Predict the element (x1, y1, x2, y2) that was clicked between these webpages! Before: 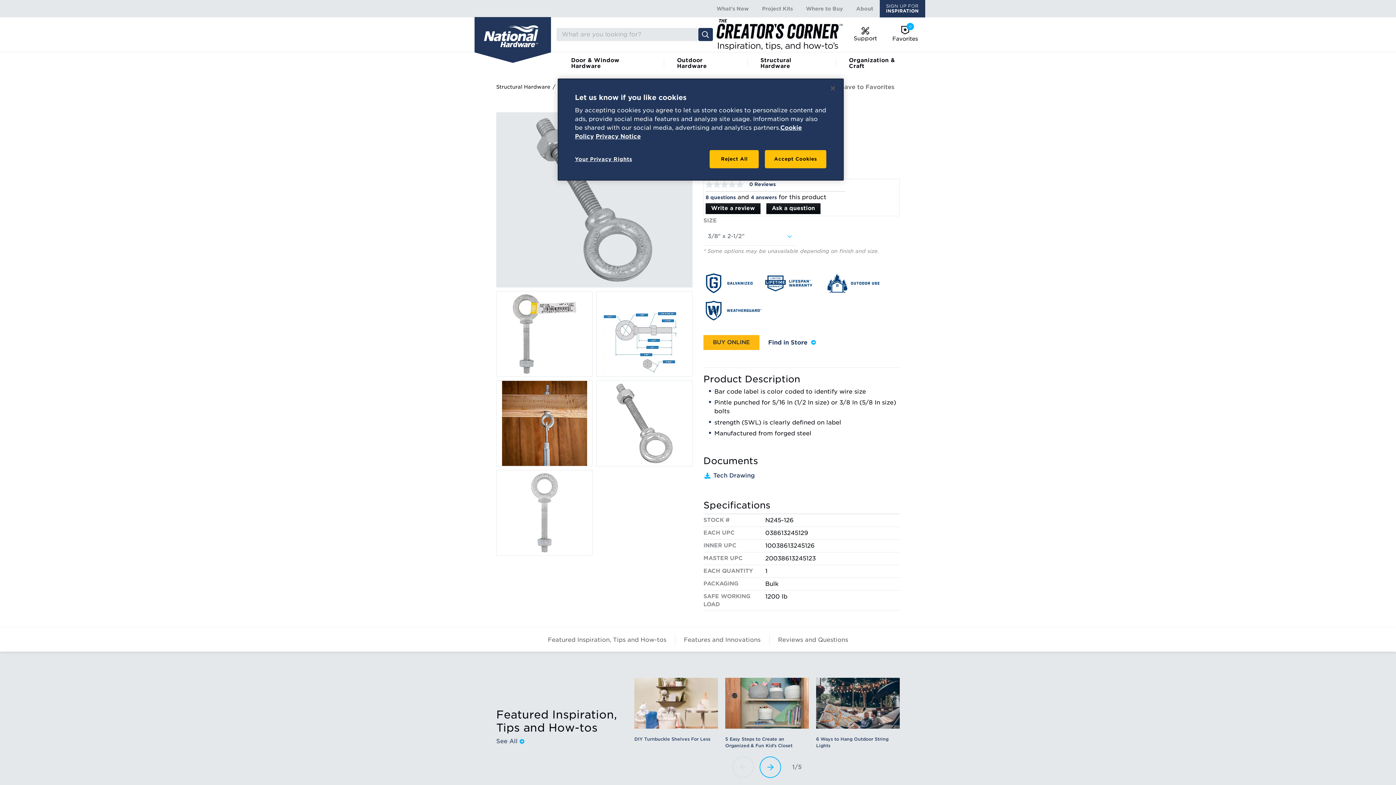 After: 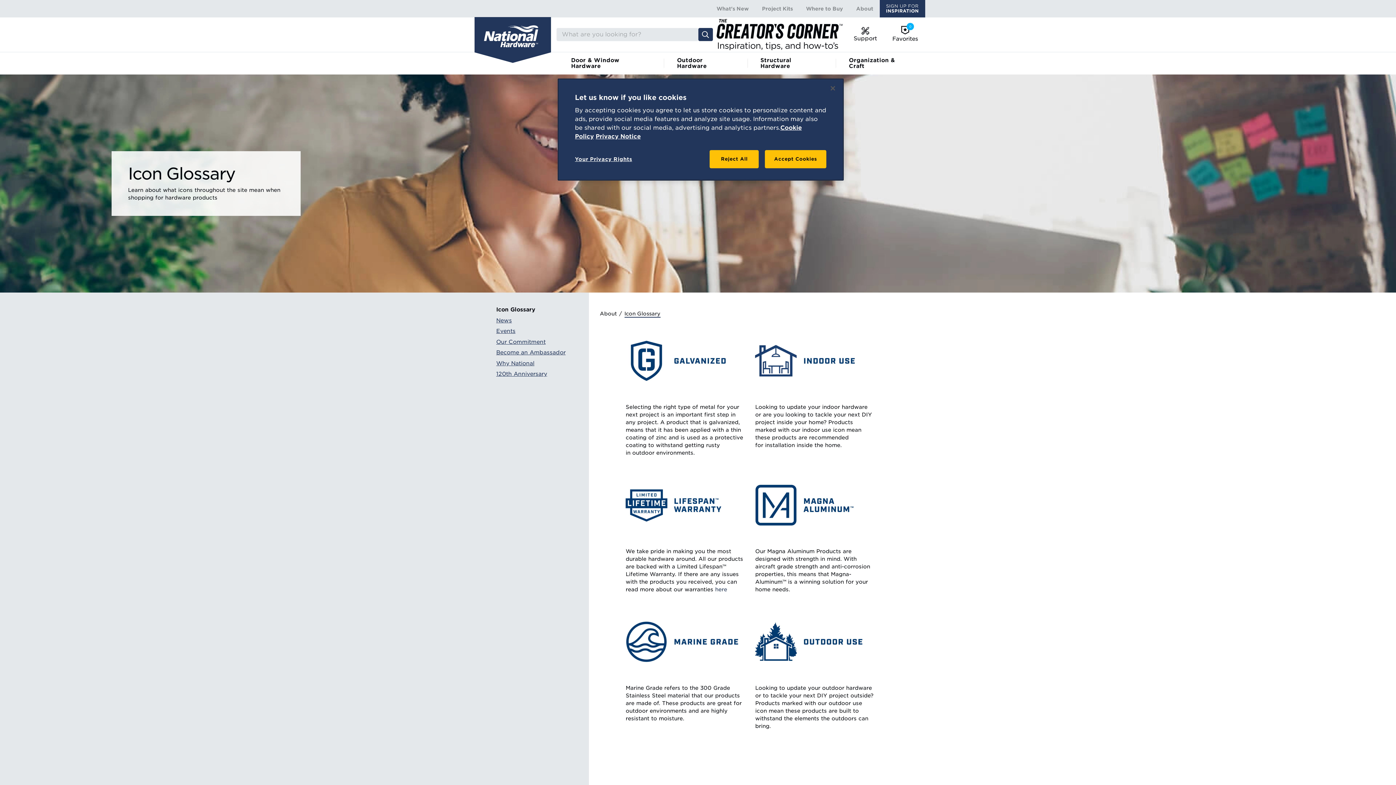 Action: bbox: (703, 306, 761, 313)